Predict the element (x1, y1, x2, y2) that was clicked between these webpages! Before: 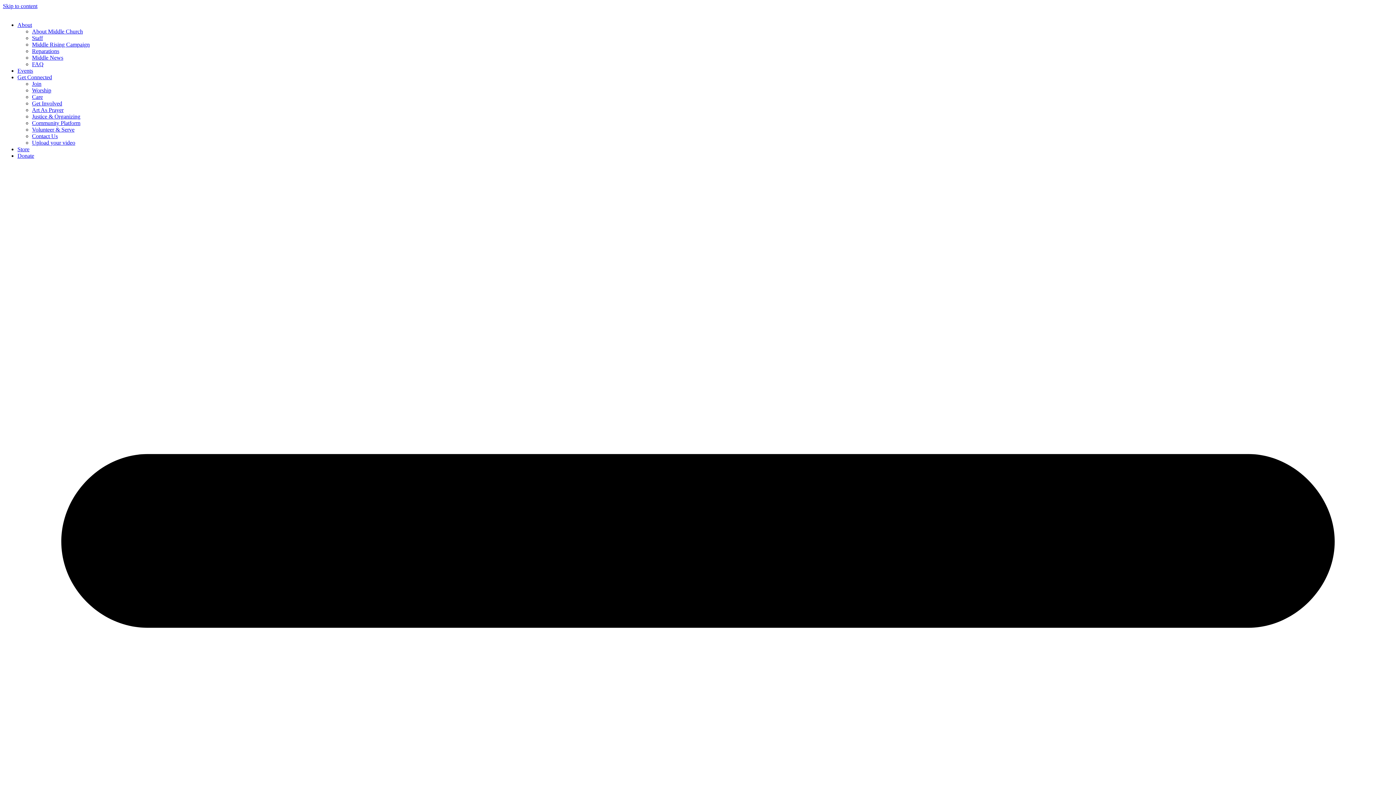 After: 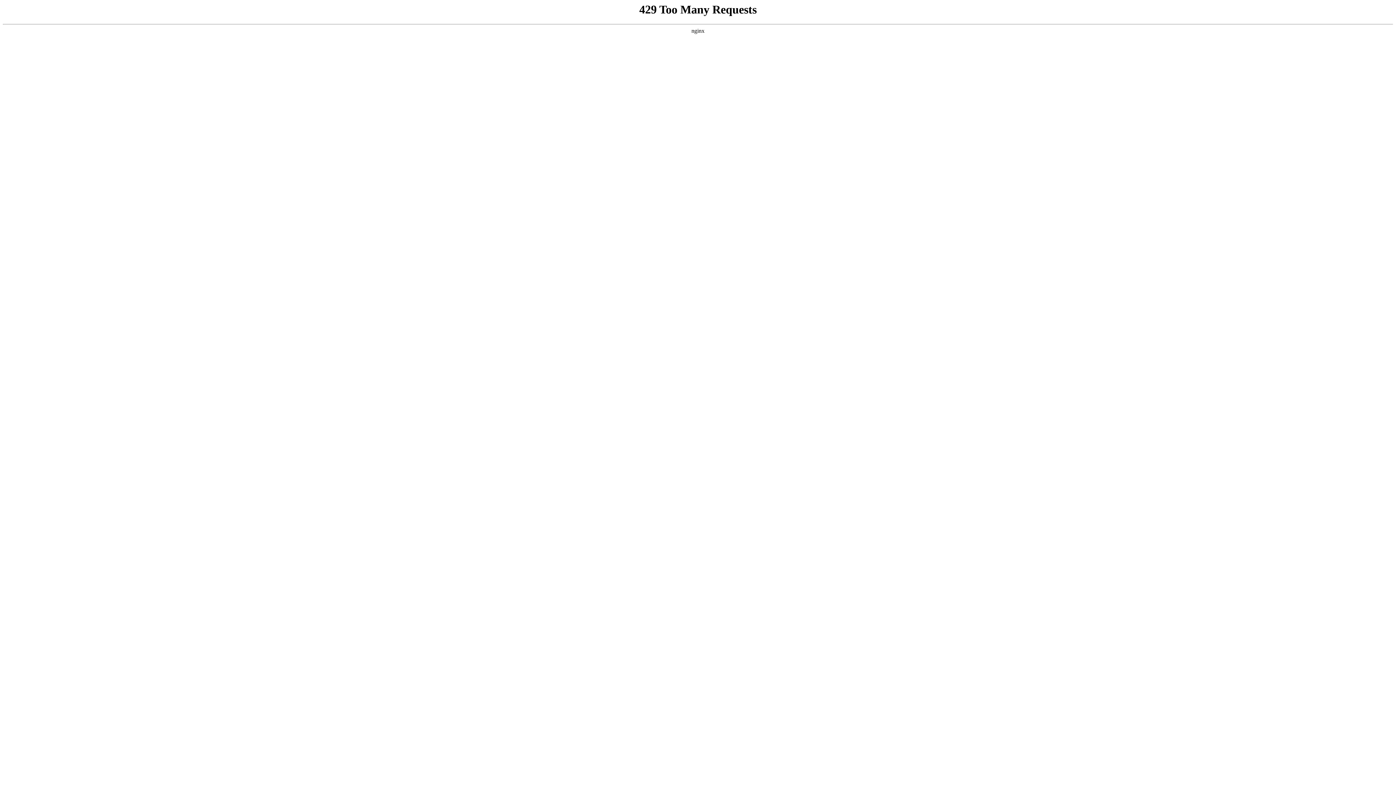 Action: bbox: (32, 126, 74, 132) label: Volunteer & Serve